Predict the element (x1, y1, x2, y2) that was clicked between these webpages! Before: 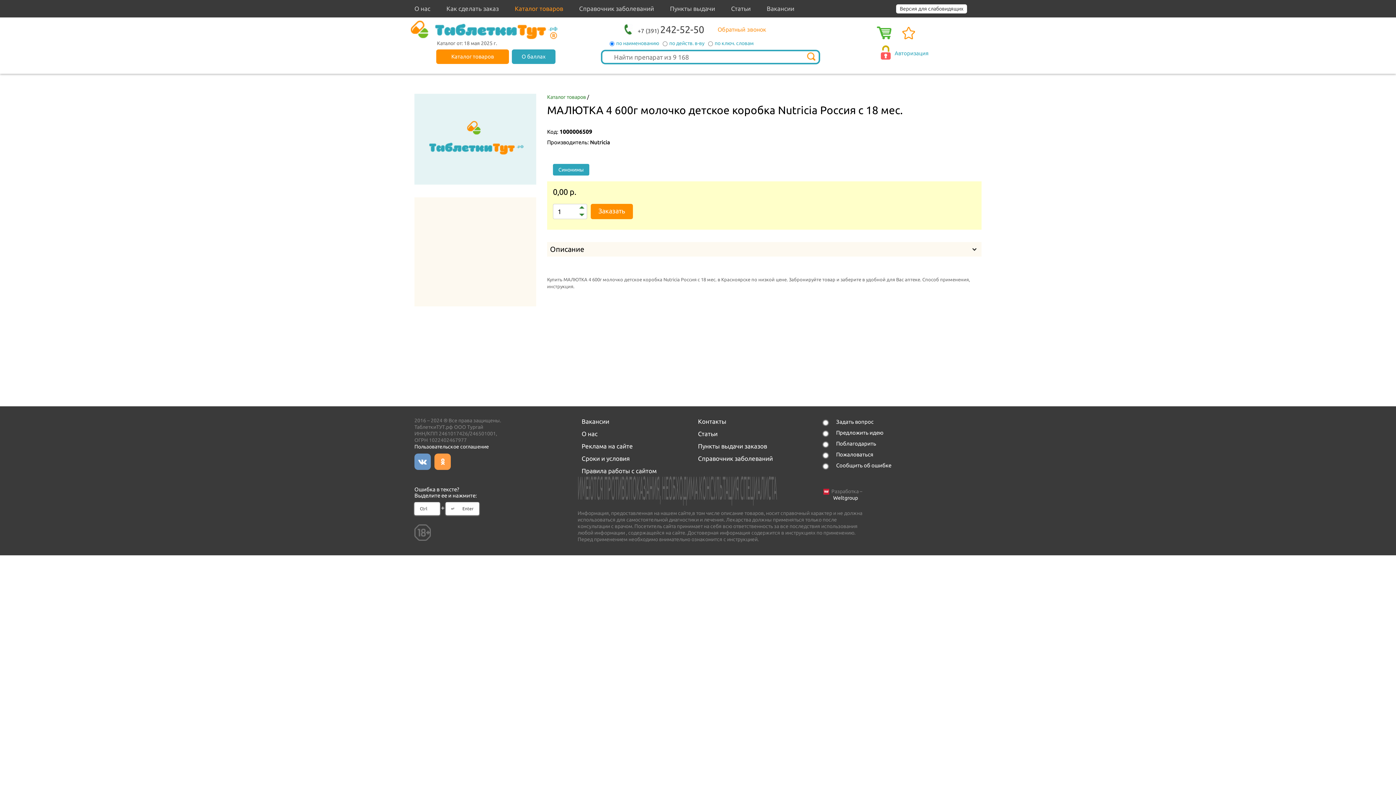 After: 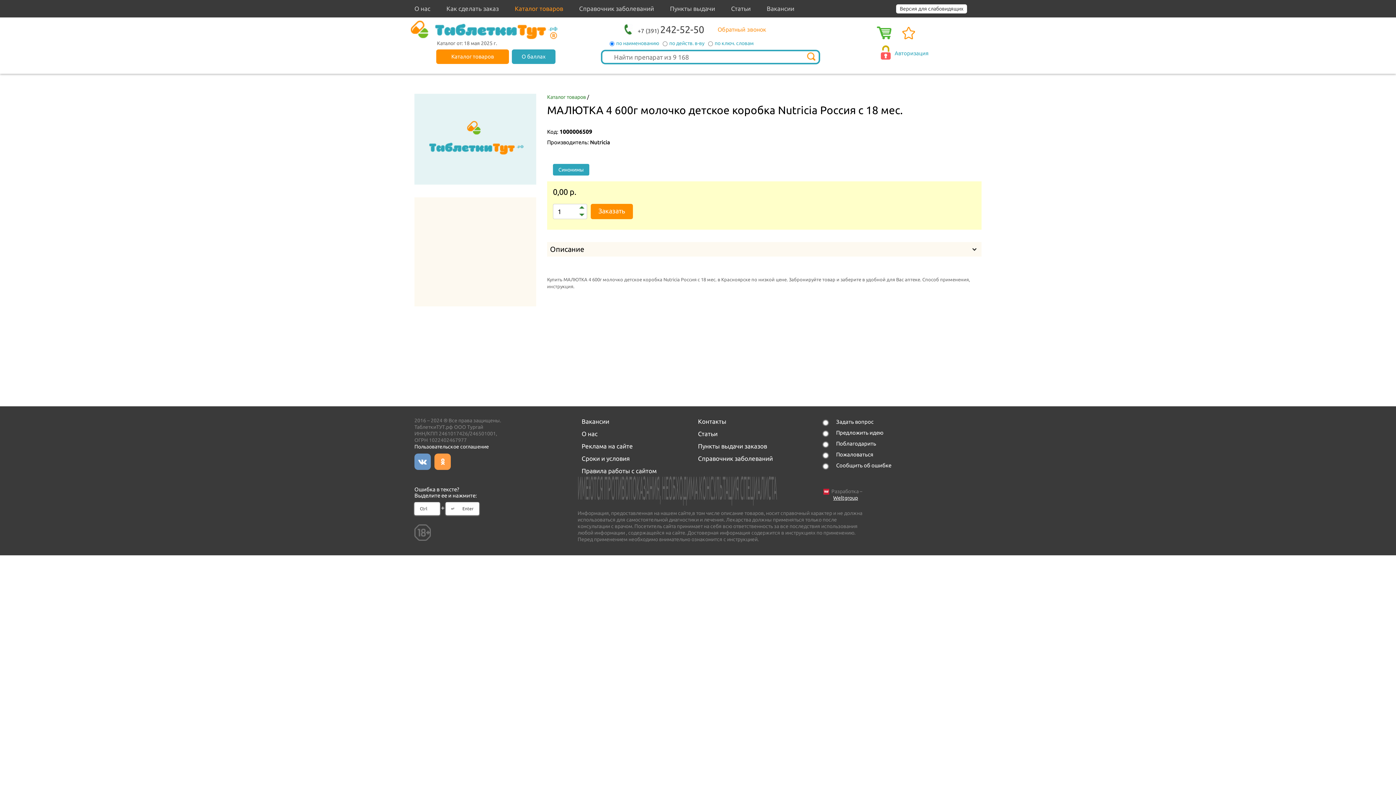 Action: label: Weltgroup bbox: (833, 495, 858, 501)